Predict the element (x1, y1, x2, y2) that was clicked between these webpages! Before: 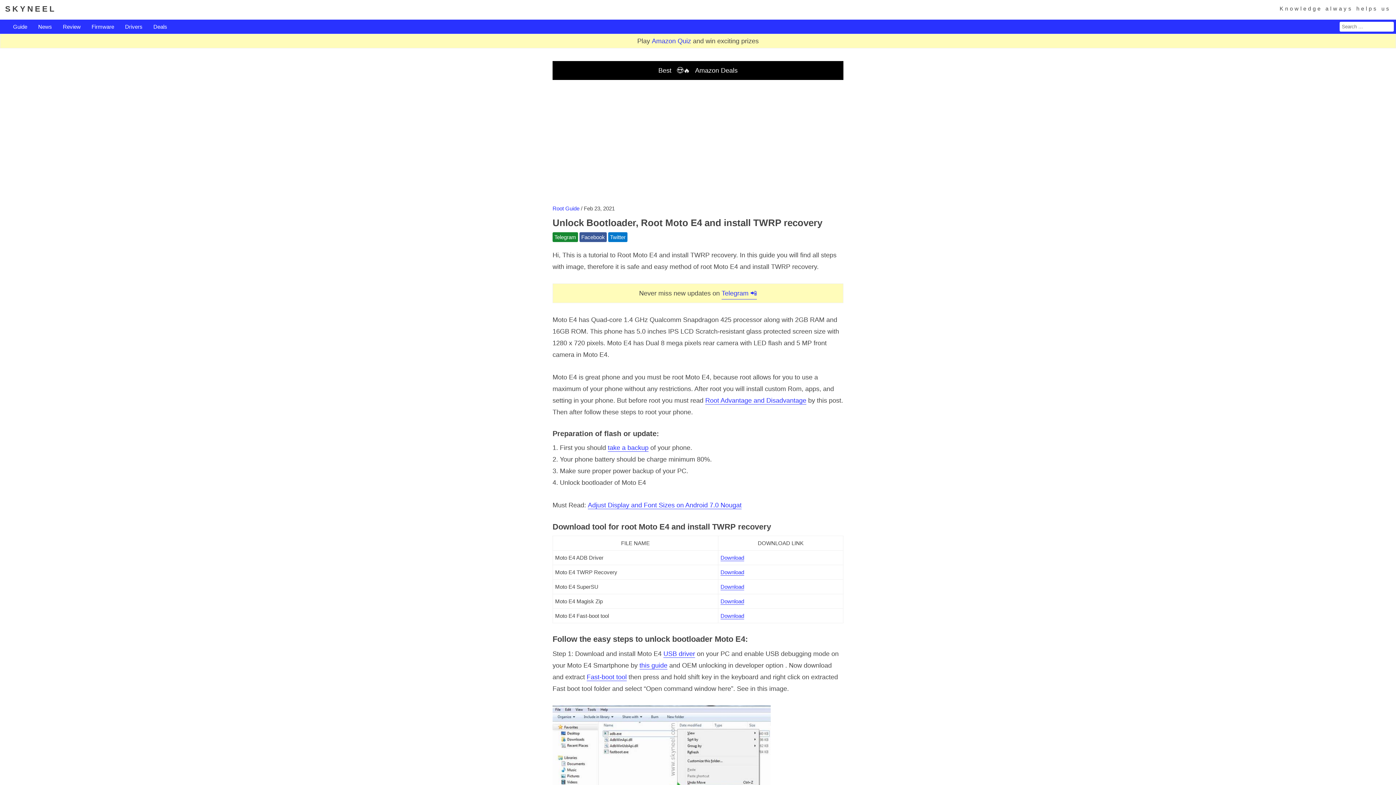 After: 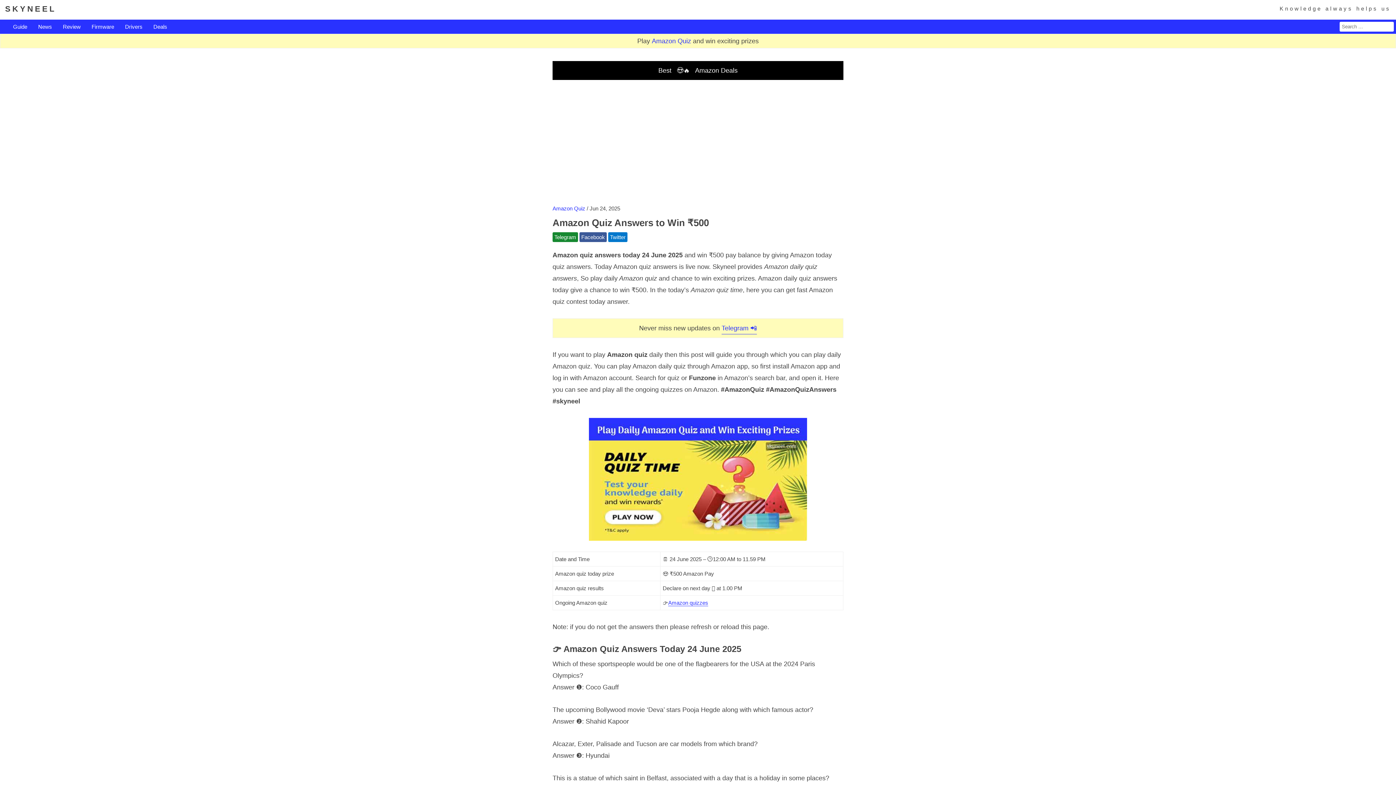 Action: bbox: (652, 37, 691, 44) label: Amazon Quiz